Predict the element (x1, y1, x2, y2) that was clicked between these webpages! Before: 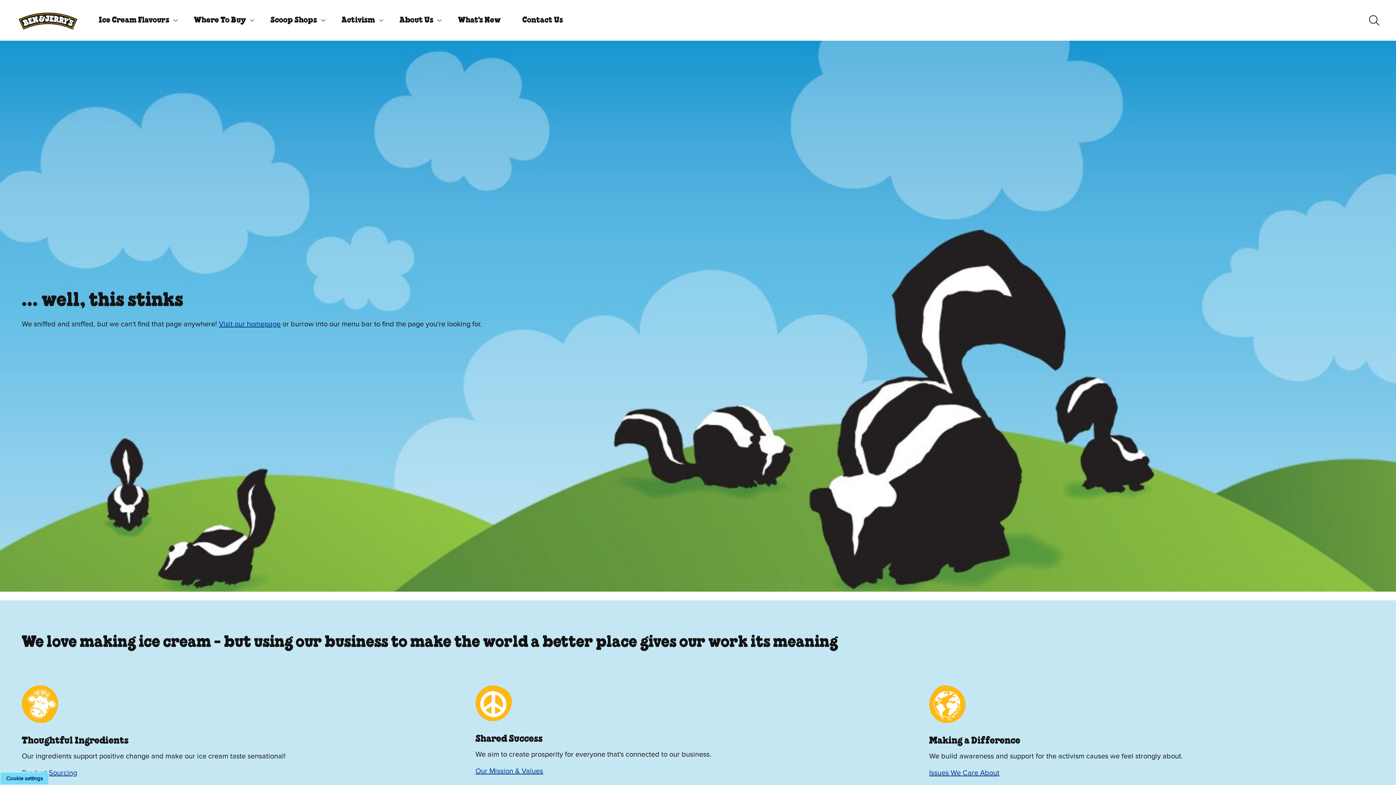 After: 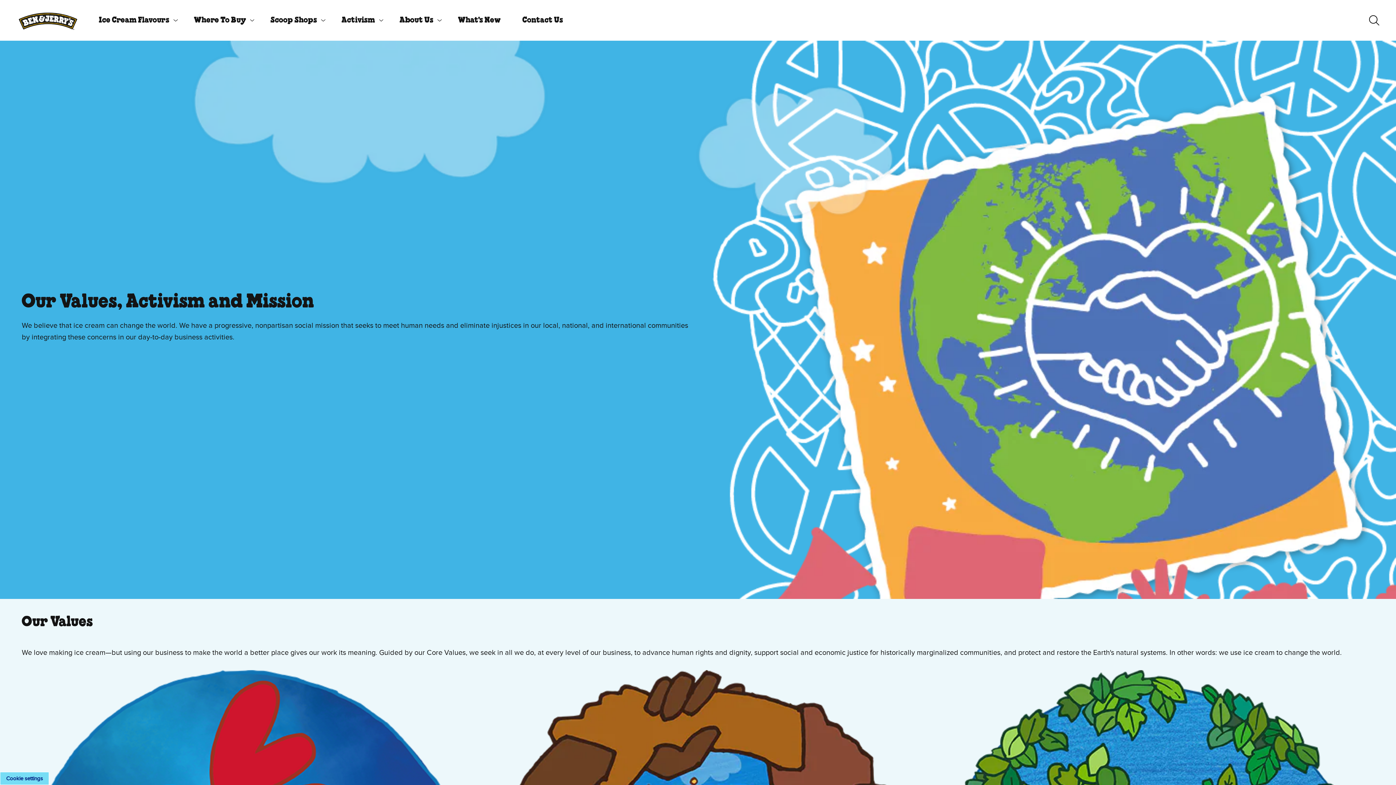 Action: bbox: (475, 766, 543, 776) label: Our Mission & Values